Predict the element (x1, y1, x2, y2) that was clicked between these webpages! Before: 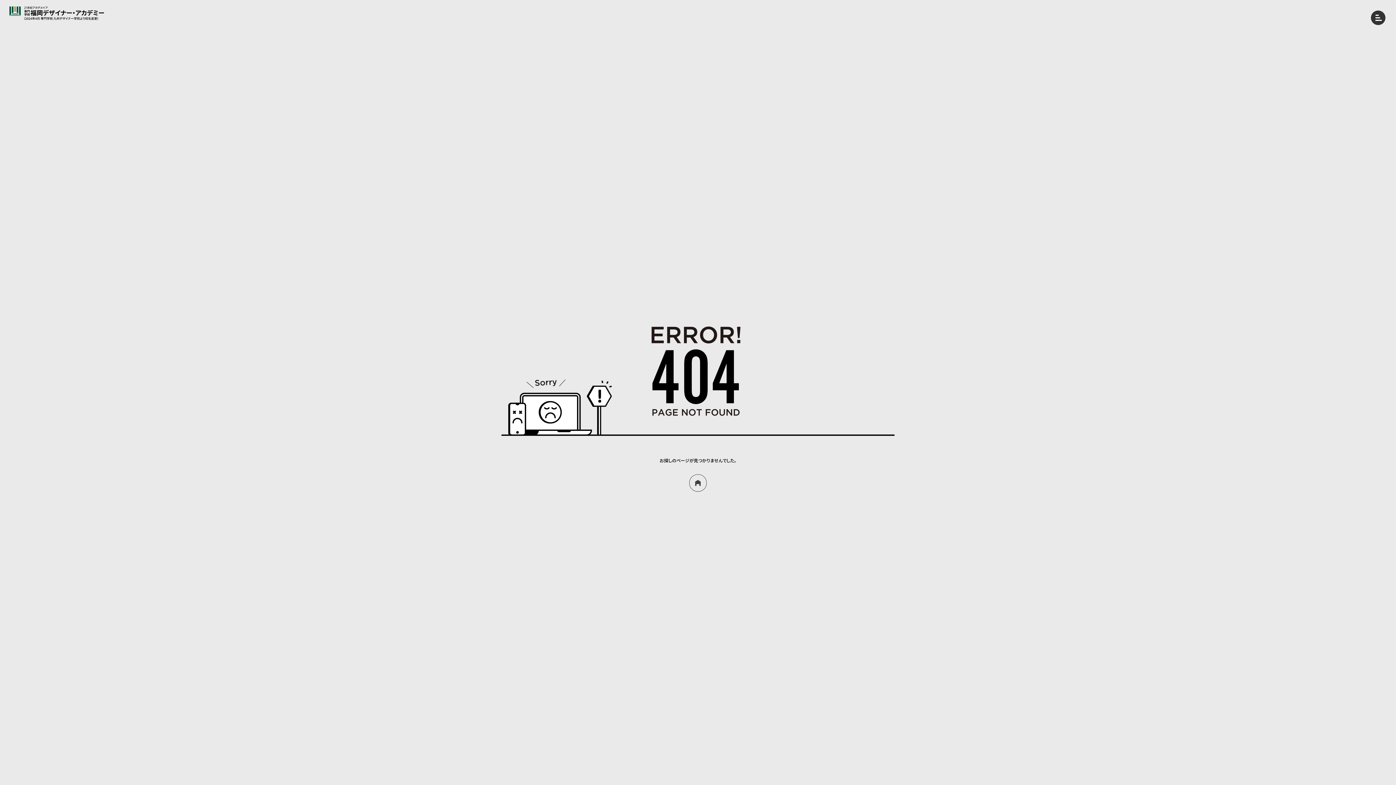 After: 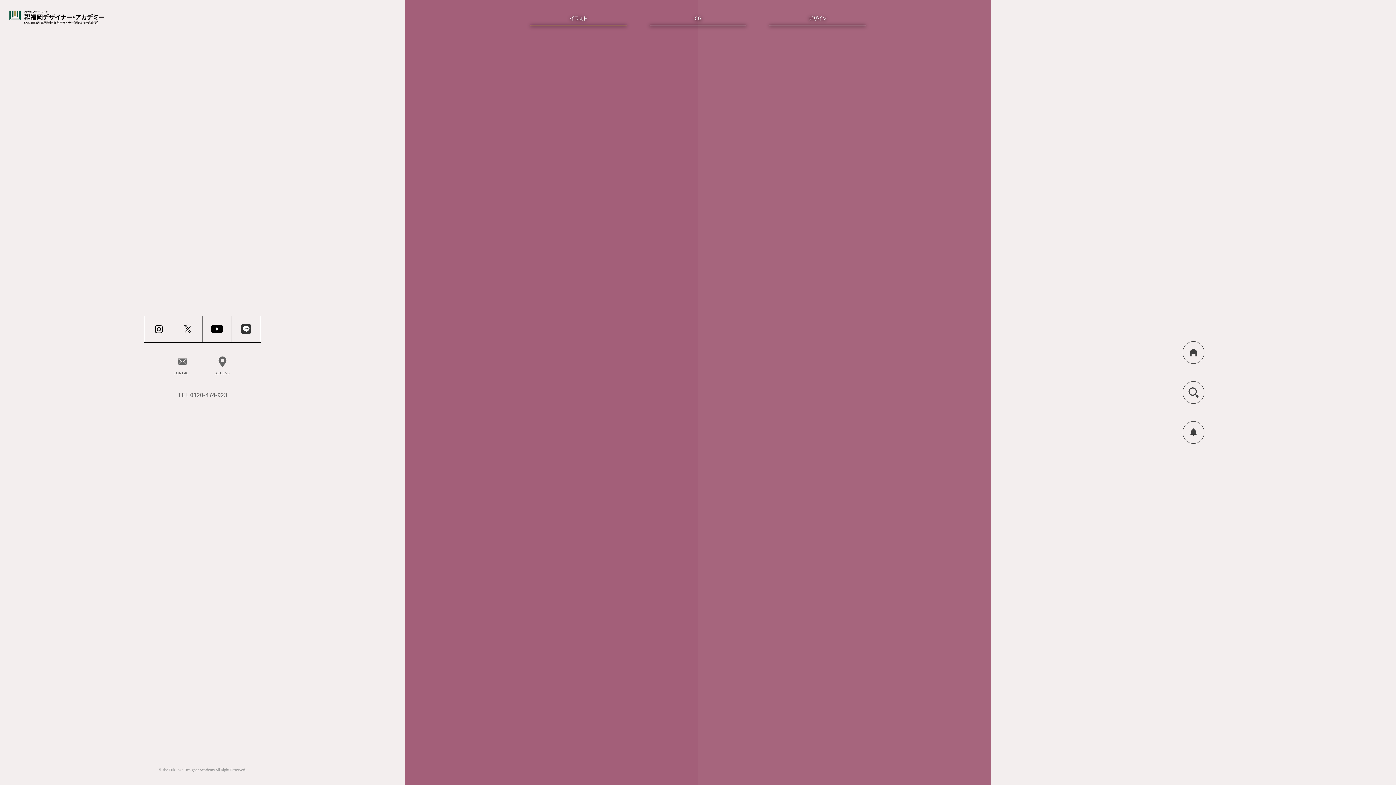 Action: bbox: (689, 474, 706, 492)